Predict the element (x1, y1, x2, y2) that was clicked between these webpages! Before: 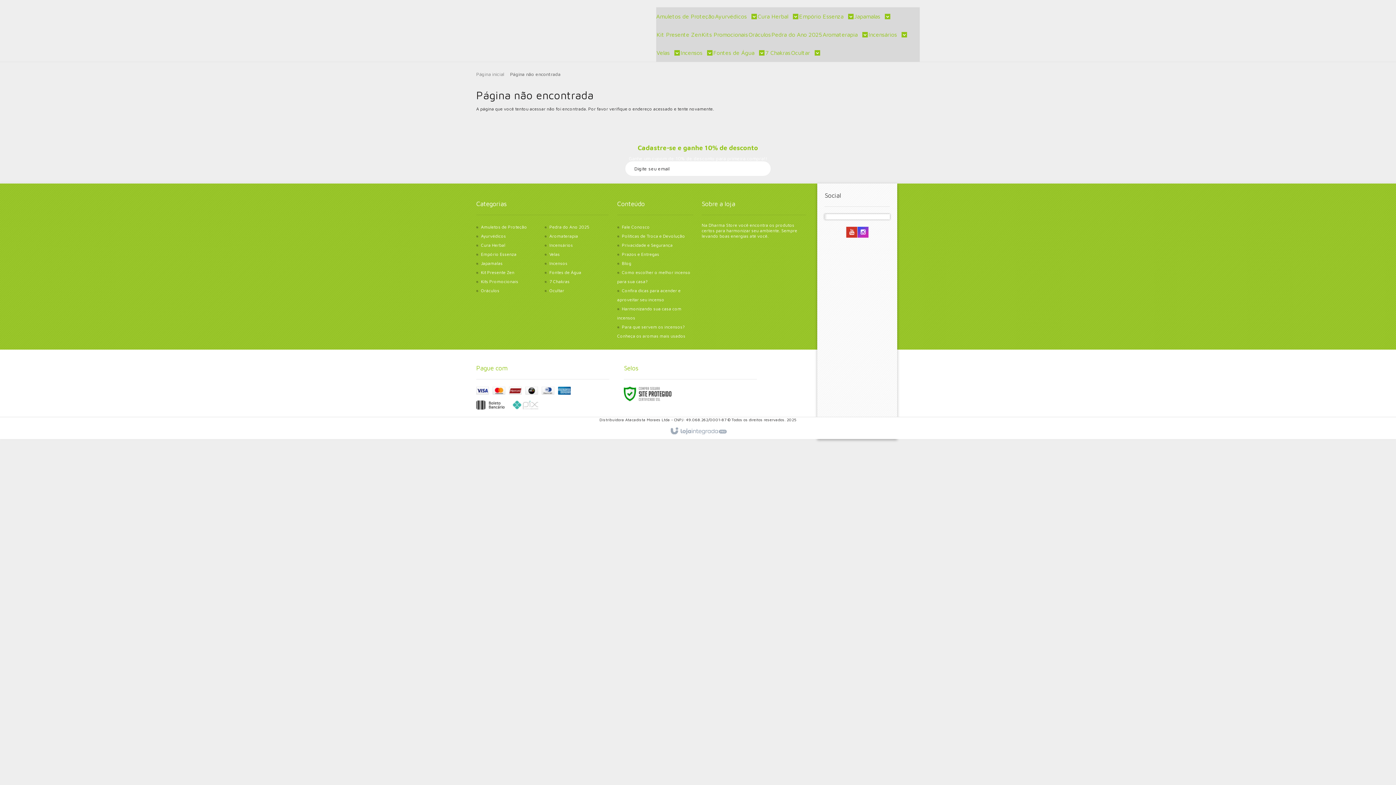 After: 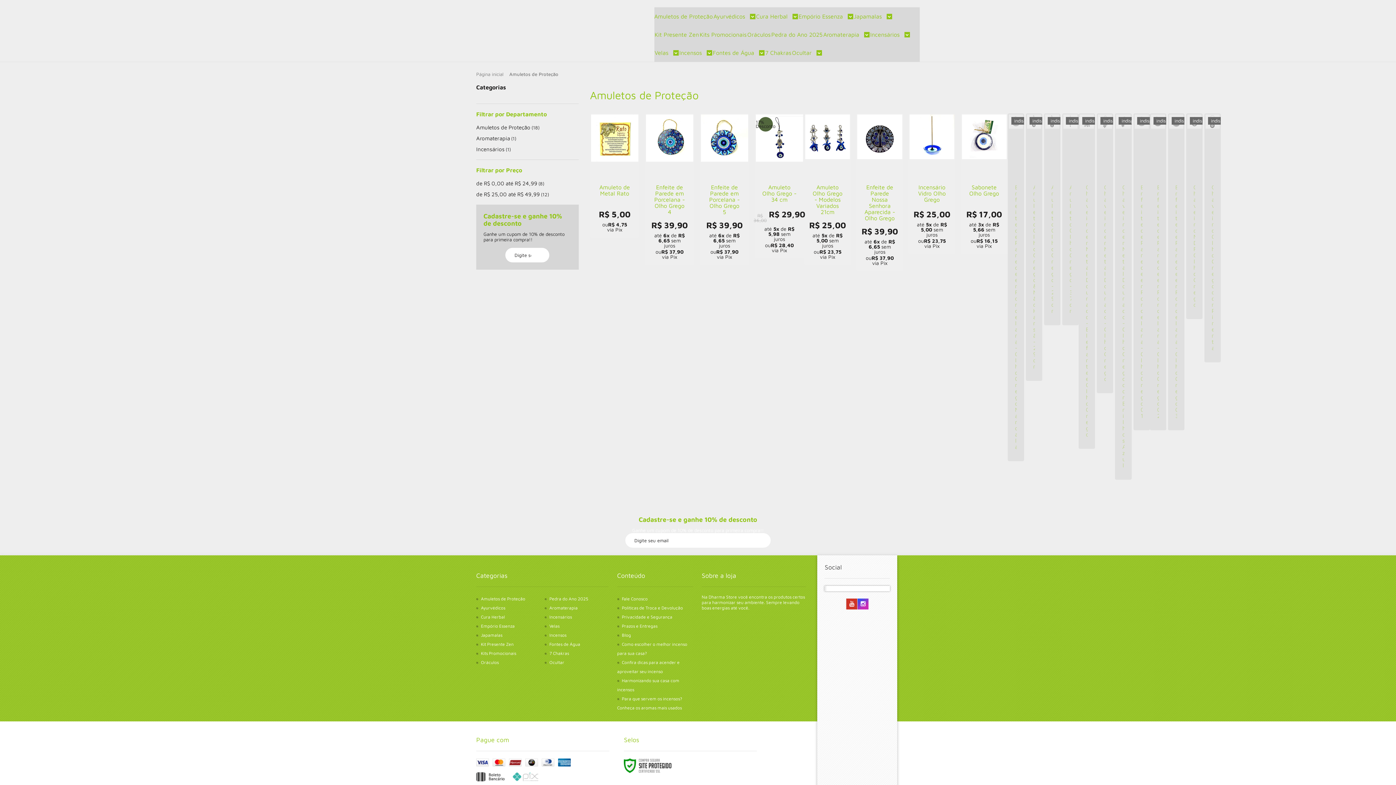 Action: bbox: (656, 7, 714, 25) label: Amuletos de Proteção